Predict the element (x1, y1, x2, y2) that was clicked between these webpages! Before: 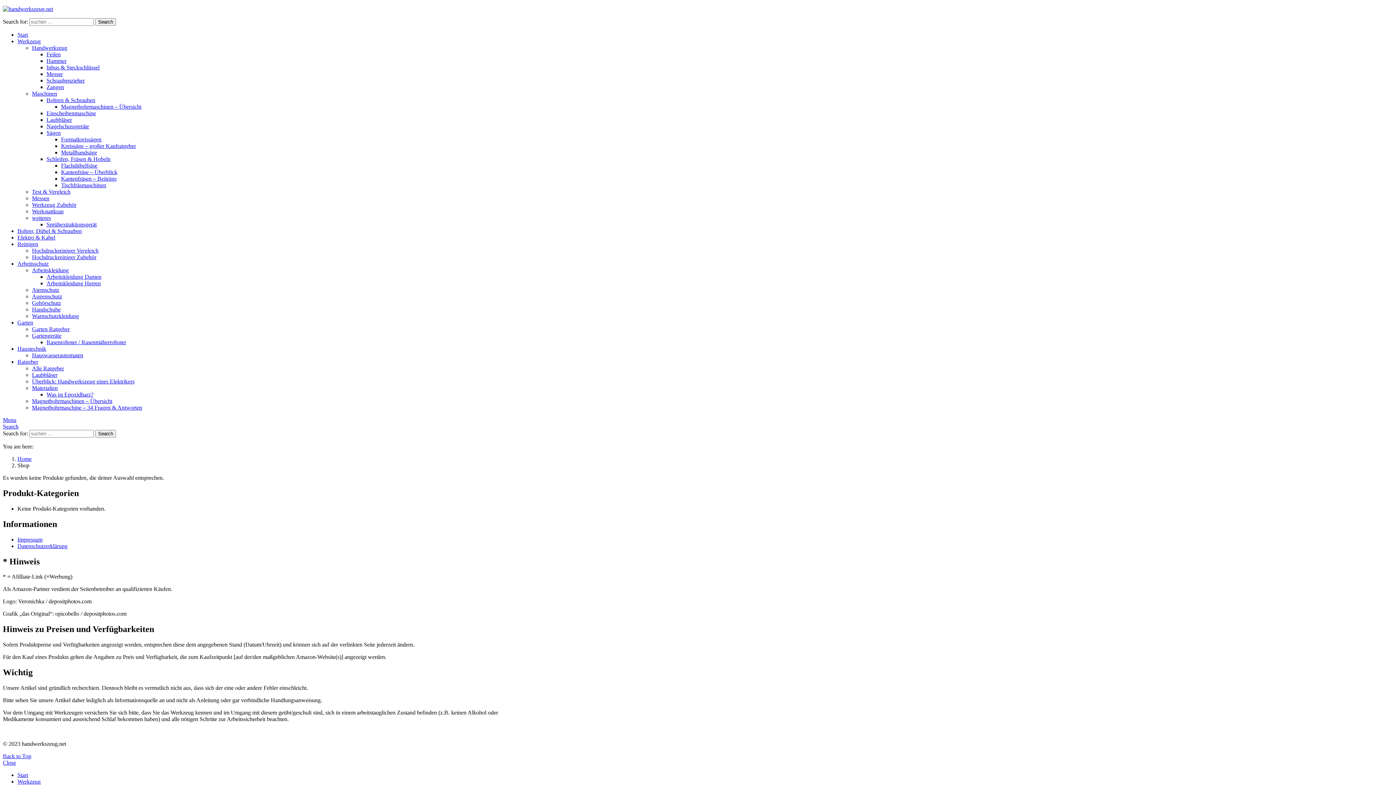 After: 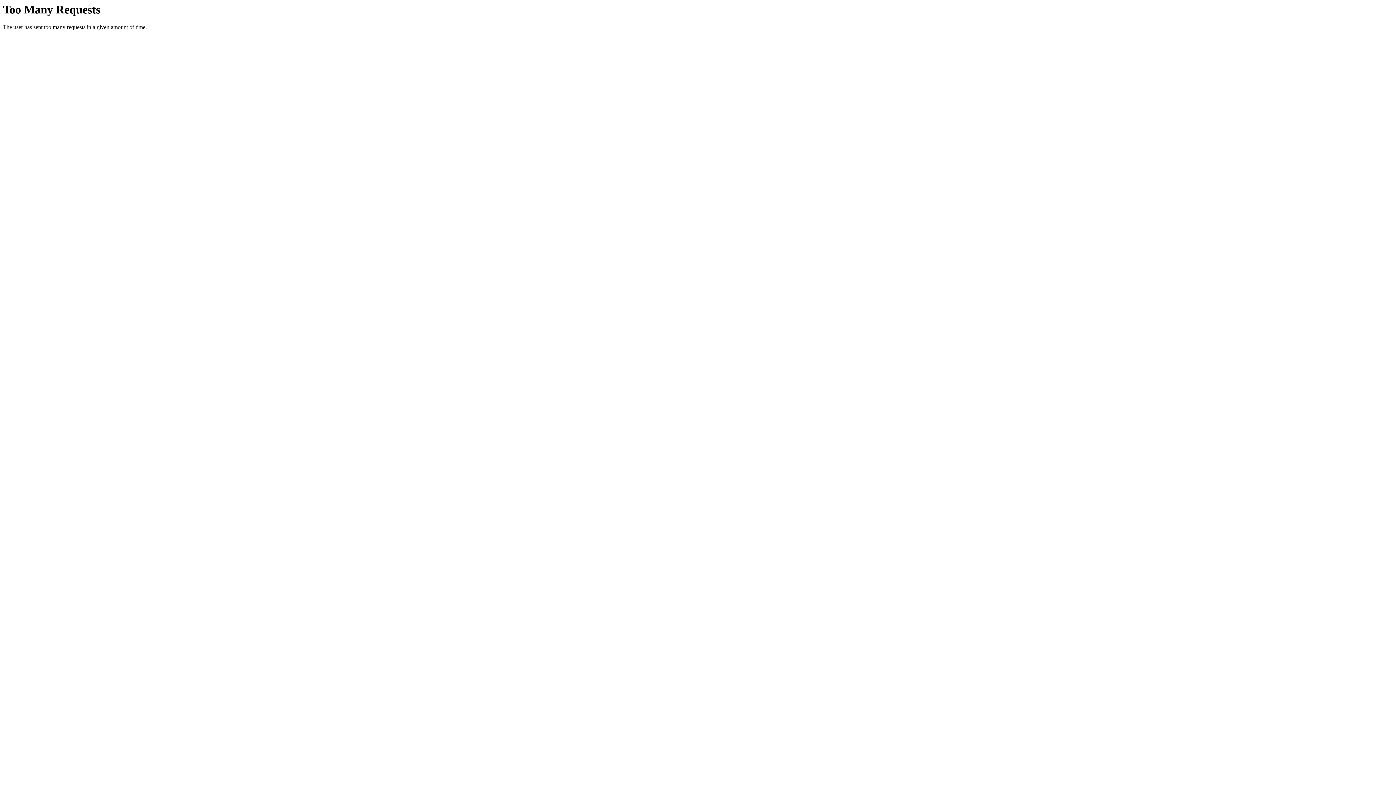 Action: bbox: (17, 772, 28, 778) label: Start